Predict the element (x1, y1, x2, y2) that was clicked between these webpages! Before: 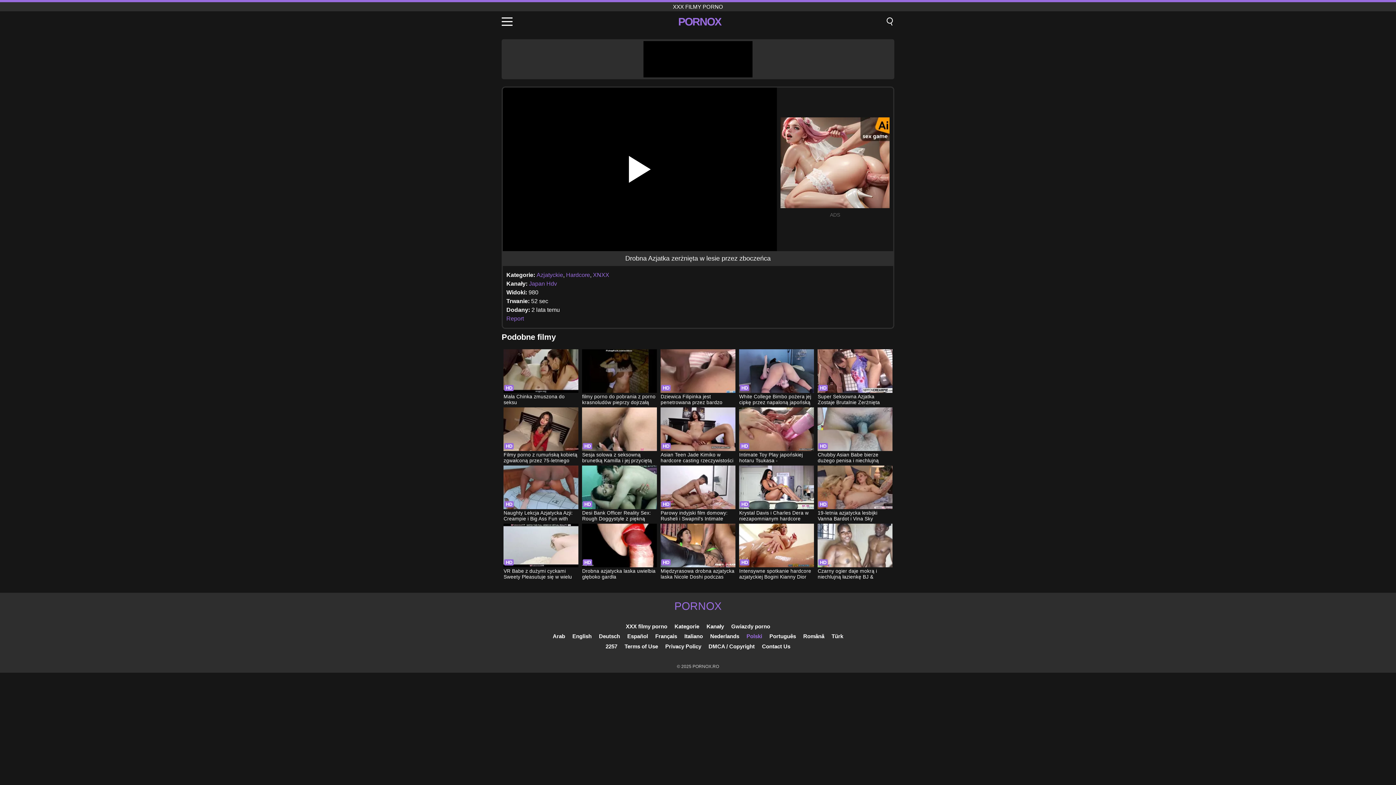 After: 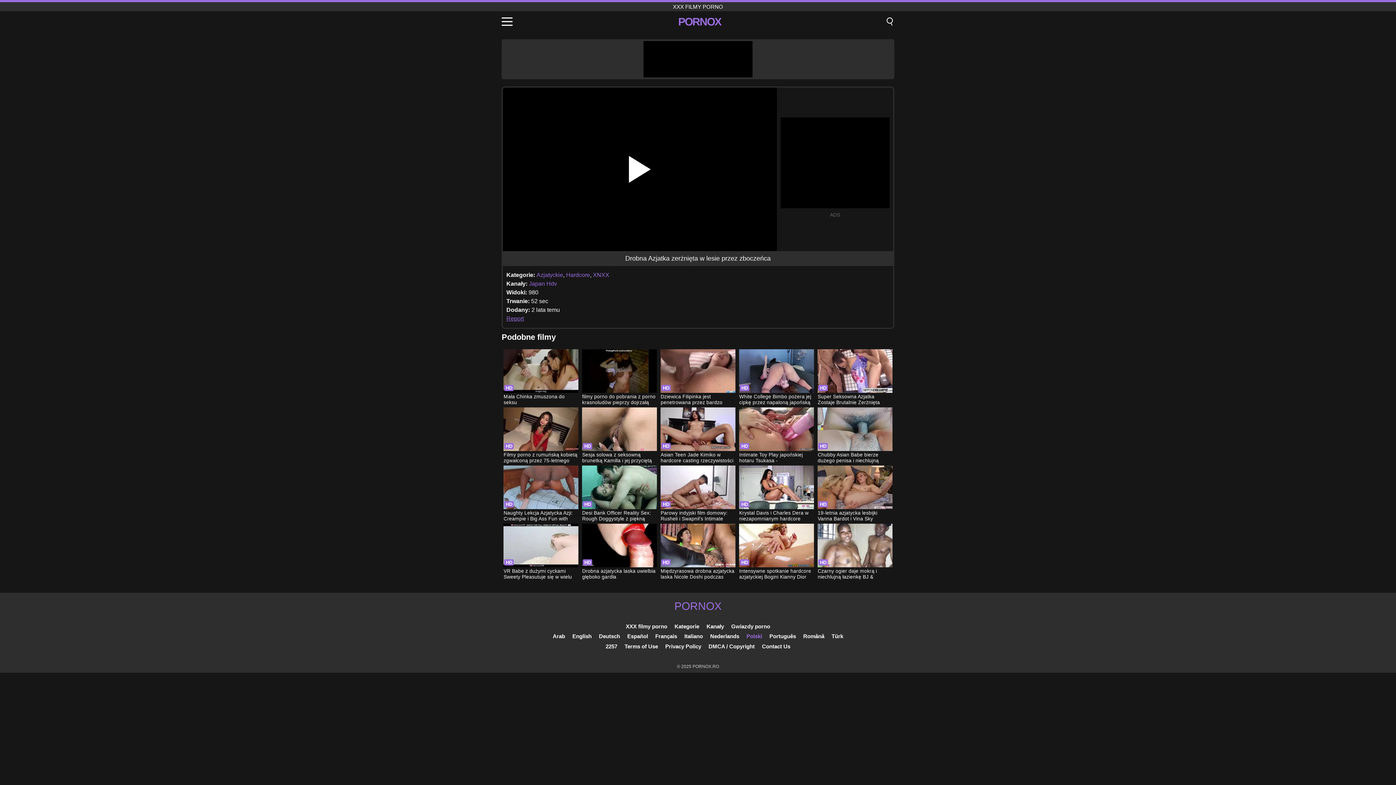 Action: label: Report bbox: (506, 315, 524, 321)